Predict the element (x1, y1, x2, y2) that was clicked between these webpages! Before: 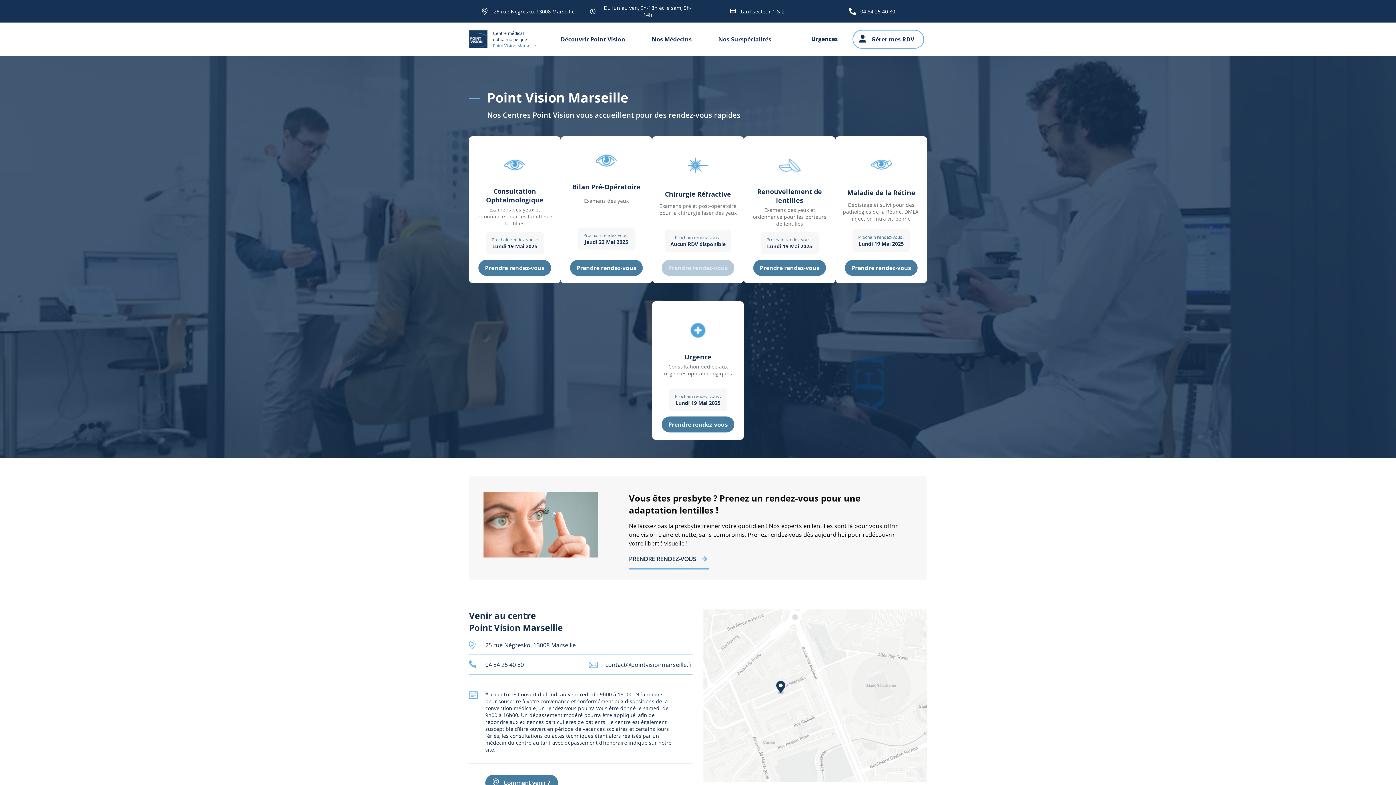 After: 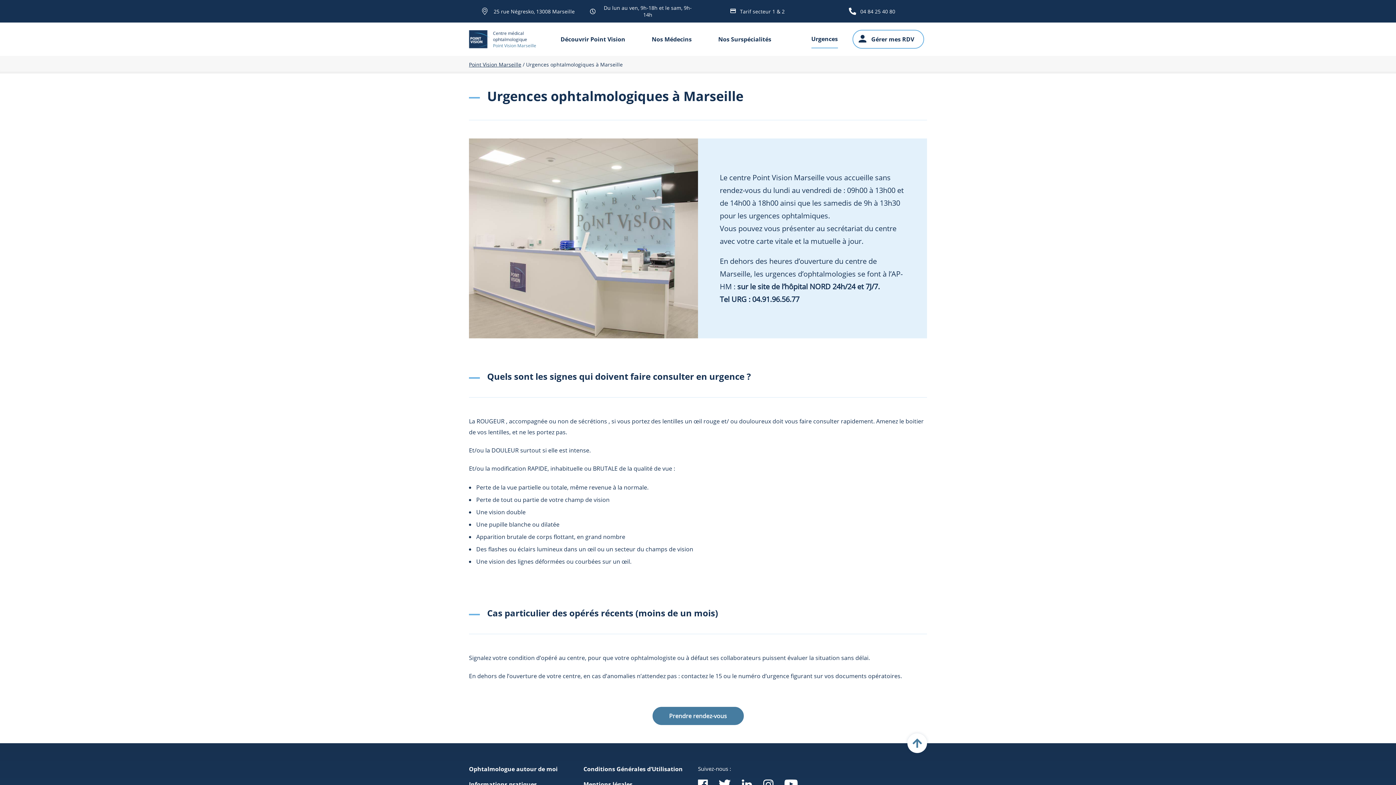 Action: bbox: (811, 30, 838, 48) label: Urgences